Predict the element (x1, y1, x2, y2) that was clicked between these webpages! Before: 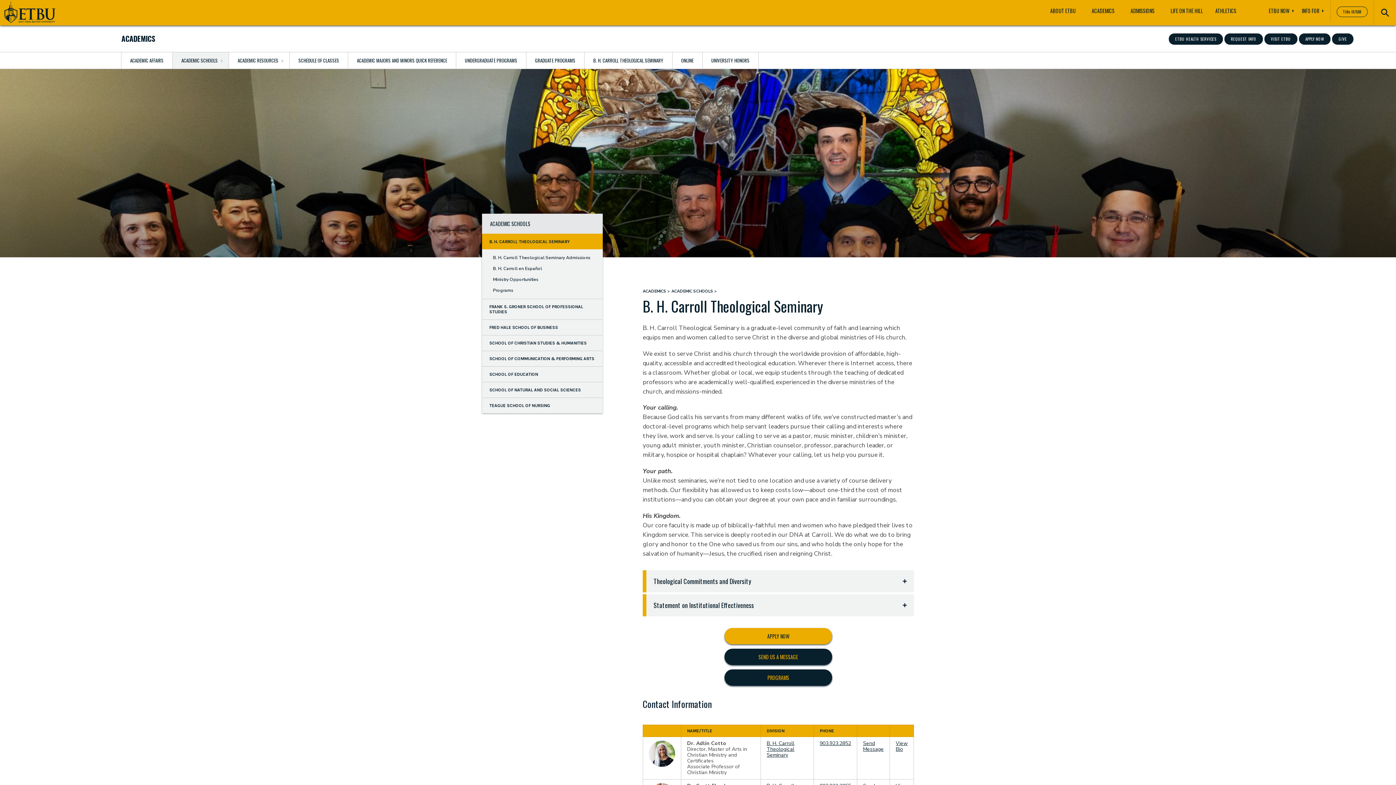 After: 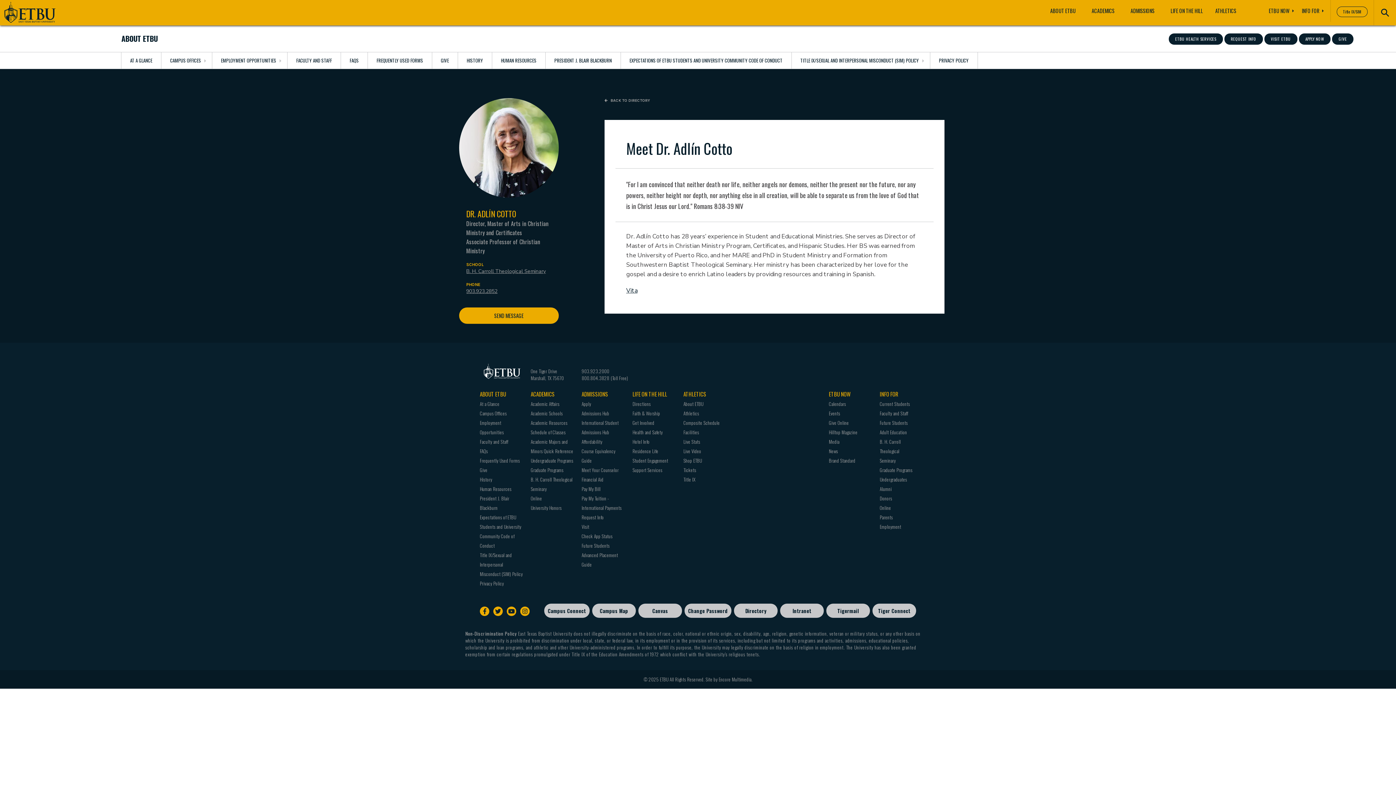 Action: label: View Bio bbox: (896, 740, 908, 753)